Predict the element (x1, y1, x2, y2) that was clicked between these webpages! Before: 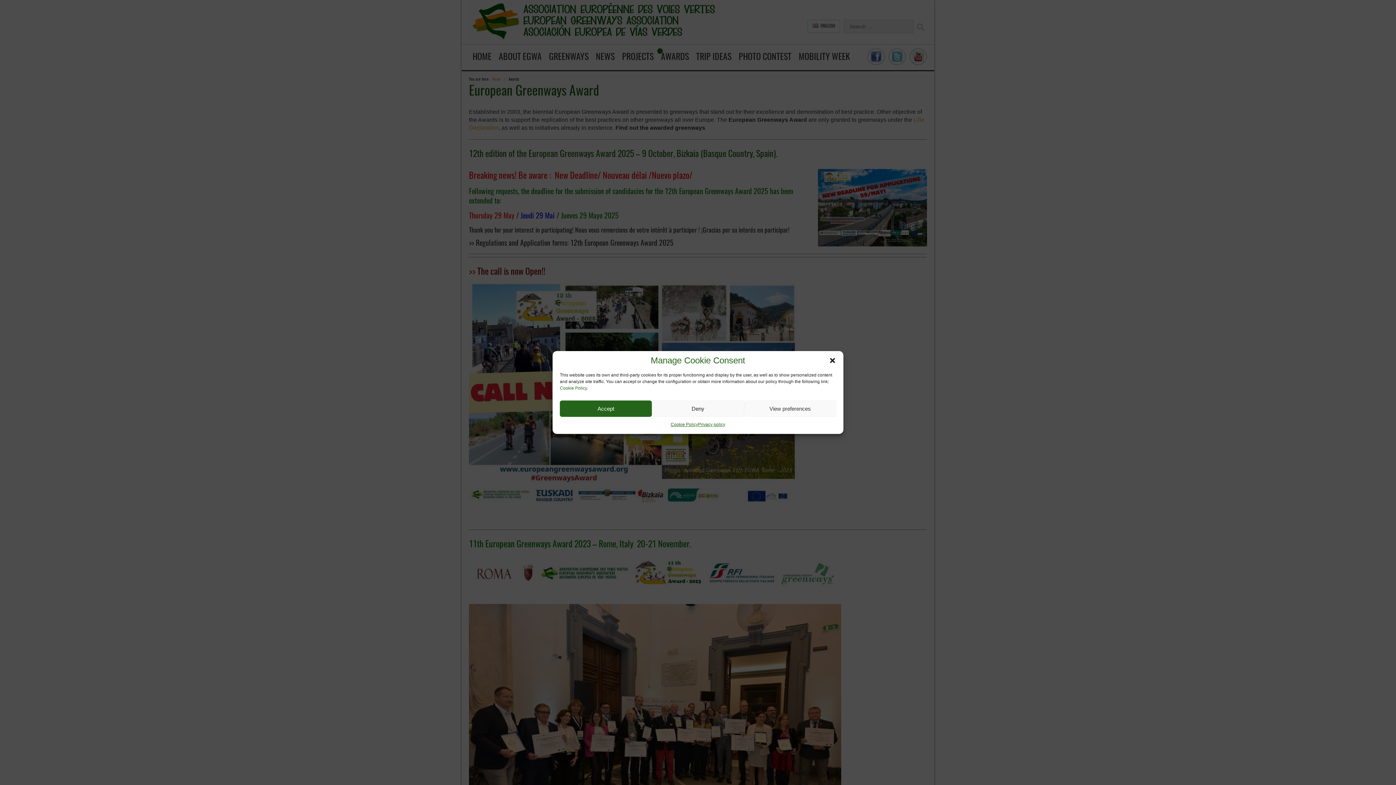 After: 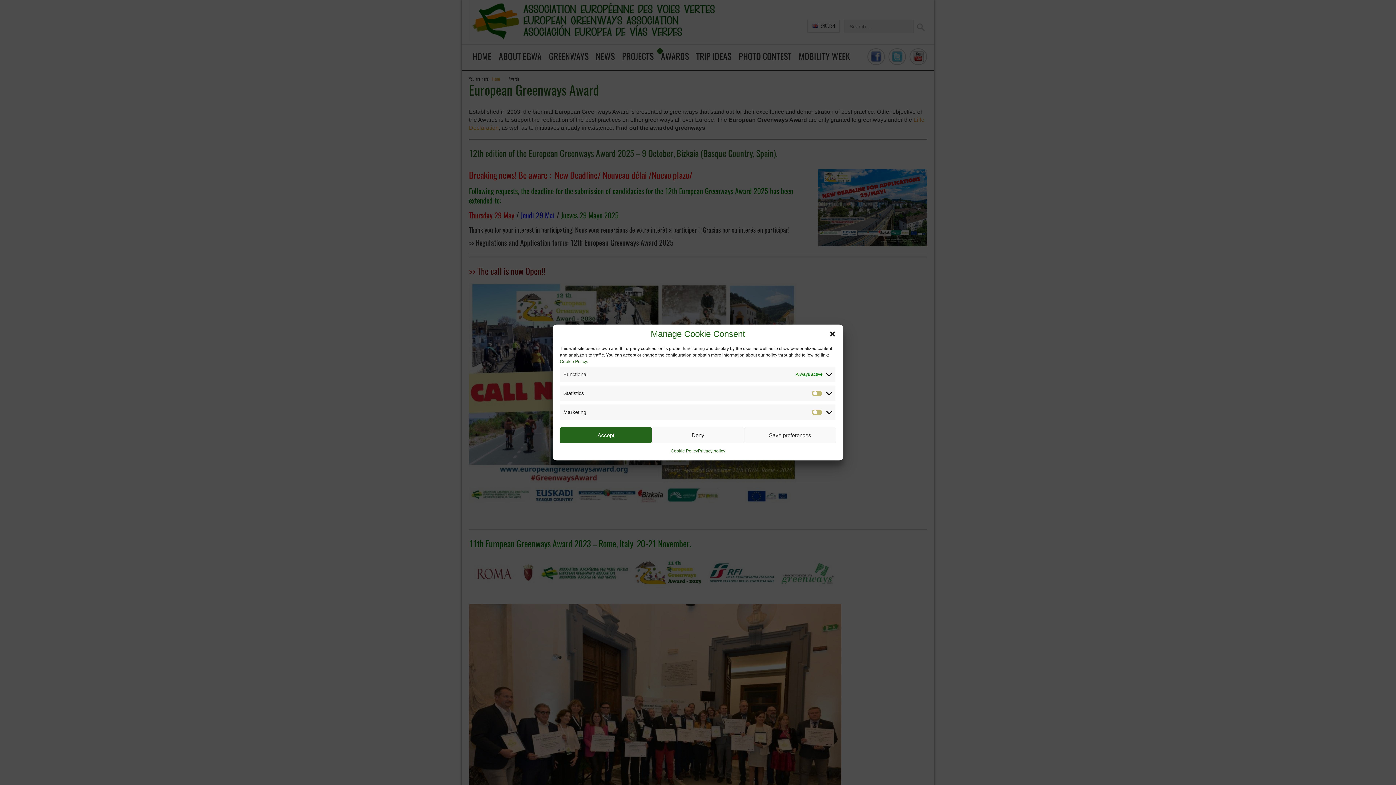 Action: bbox: (744, 400, 836, 417) label: View preferences